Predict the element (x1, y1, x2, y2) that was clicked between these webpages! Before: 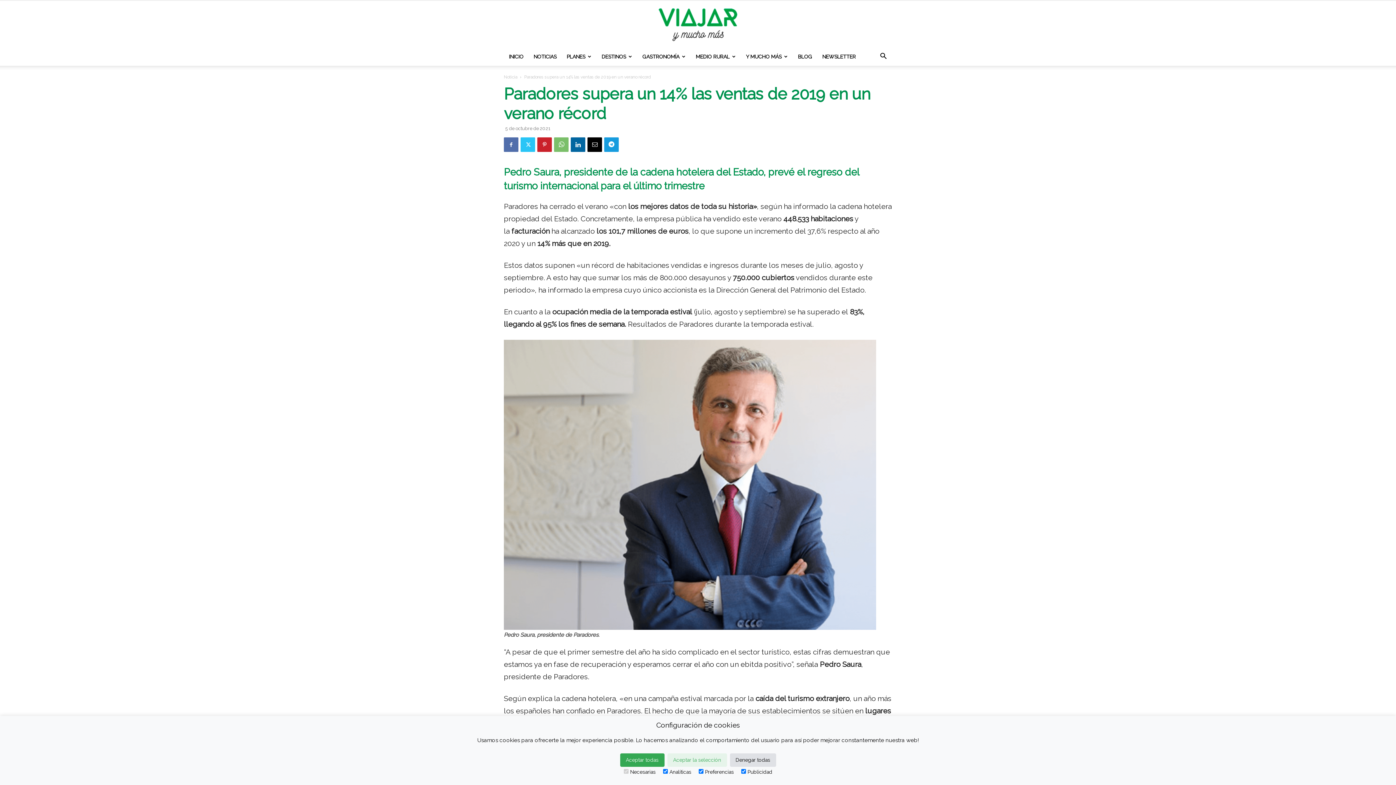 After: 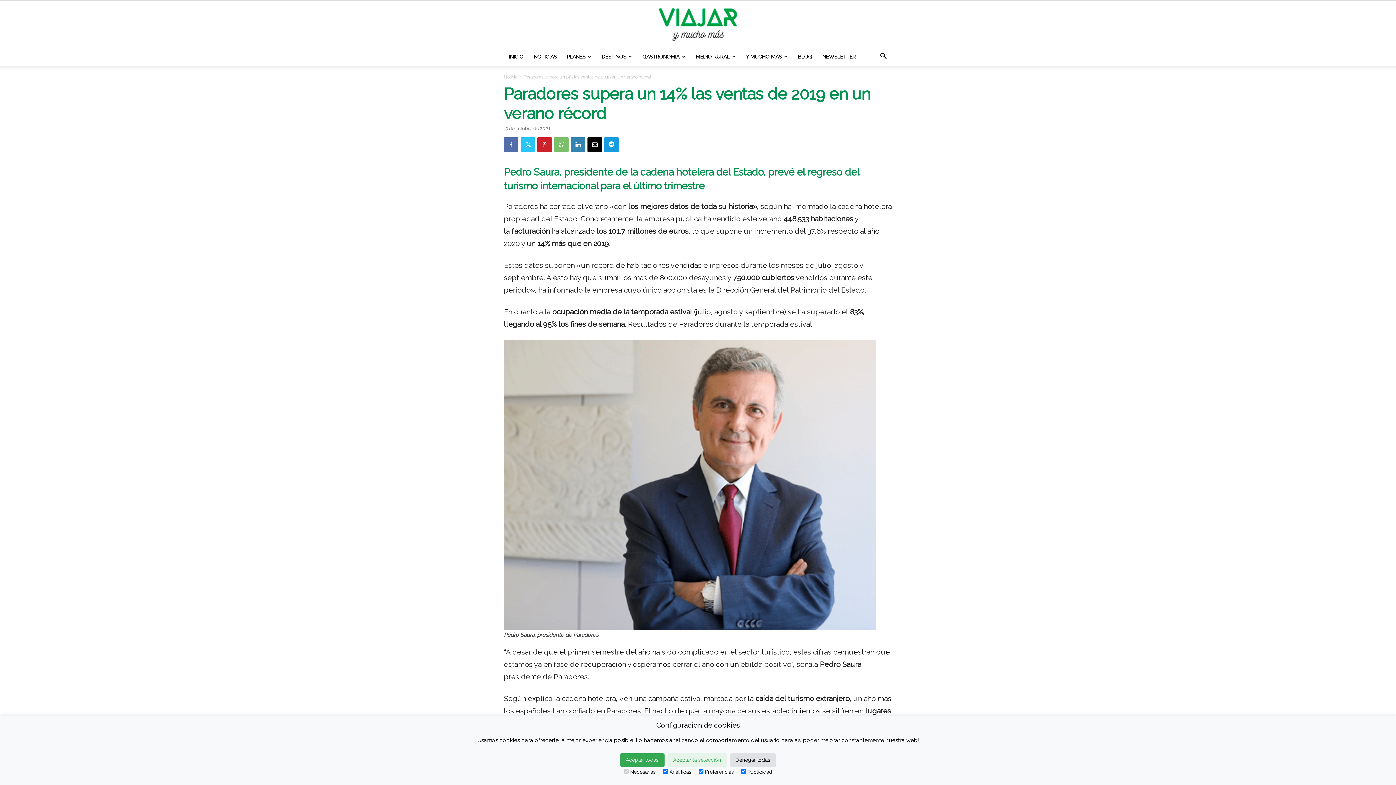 Action: bbox: (570, 137, 585, 152)